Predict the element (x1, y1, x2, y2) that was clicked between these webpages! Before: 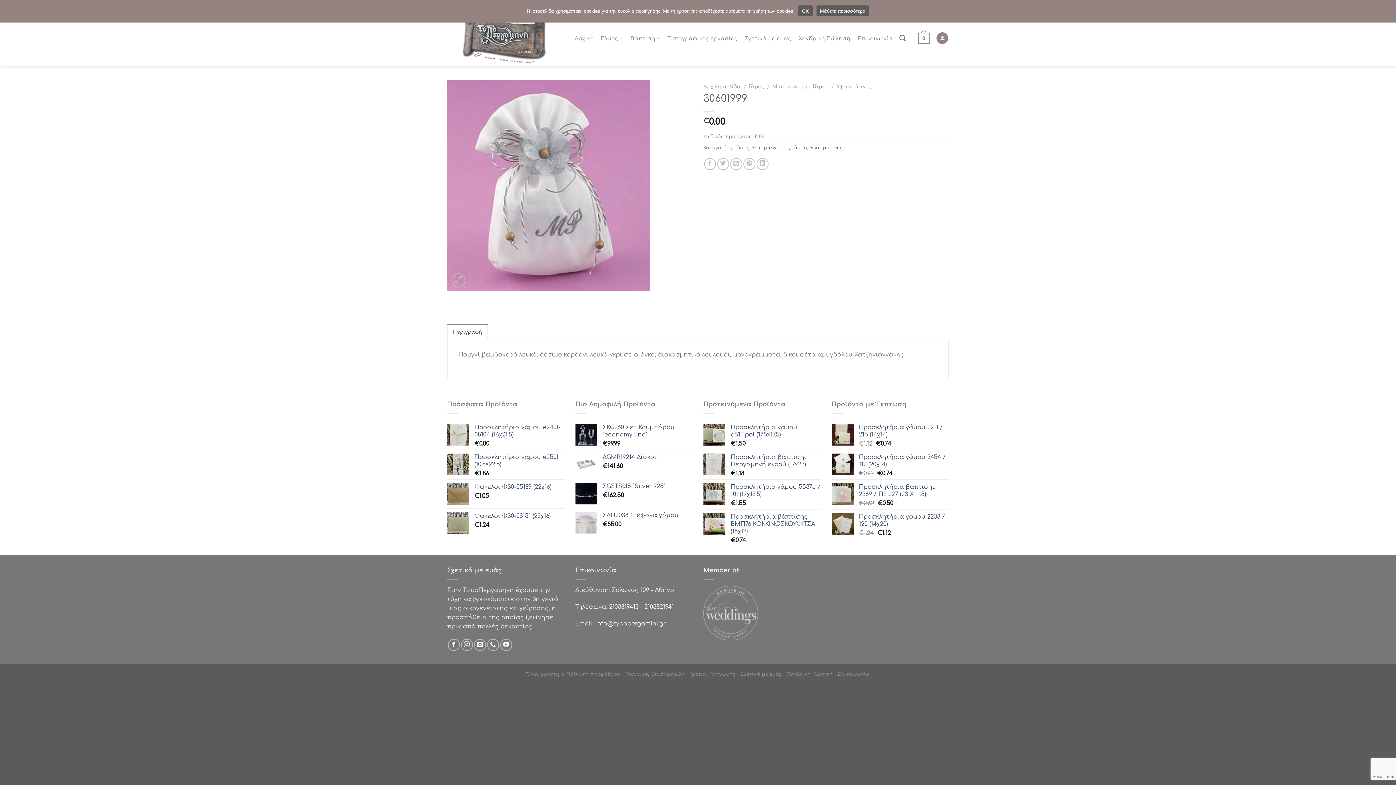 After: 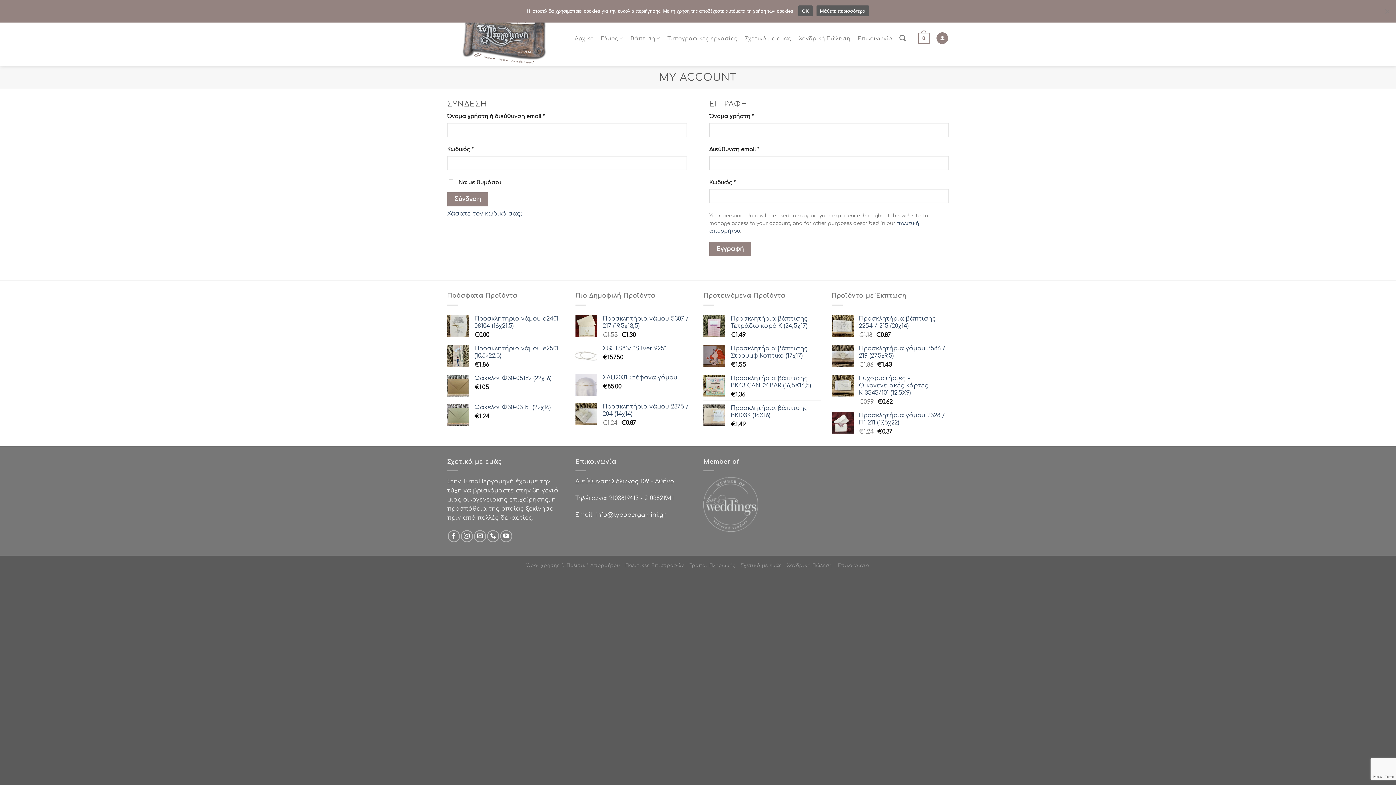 Action: bbox: (936, 32, 948, 44) label: Σύνδεση